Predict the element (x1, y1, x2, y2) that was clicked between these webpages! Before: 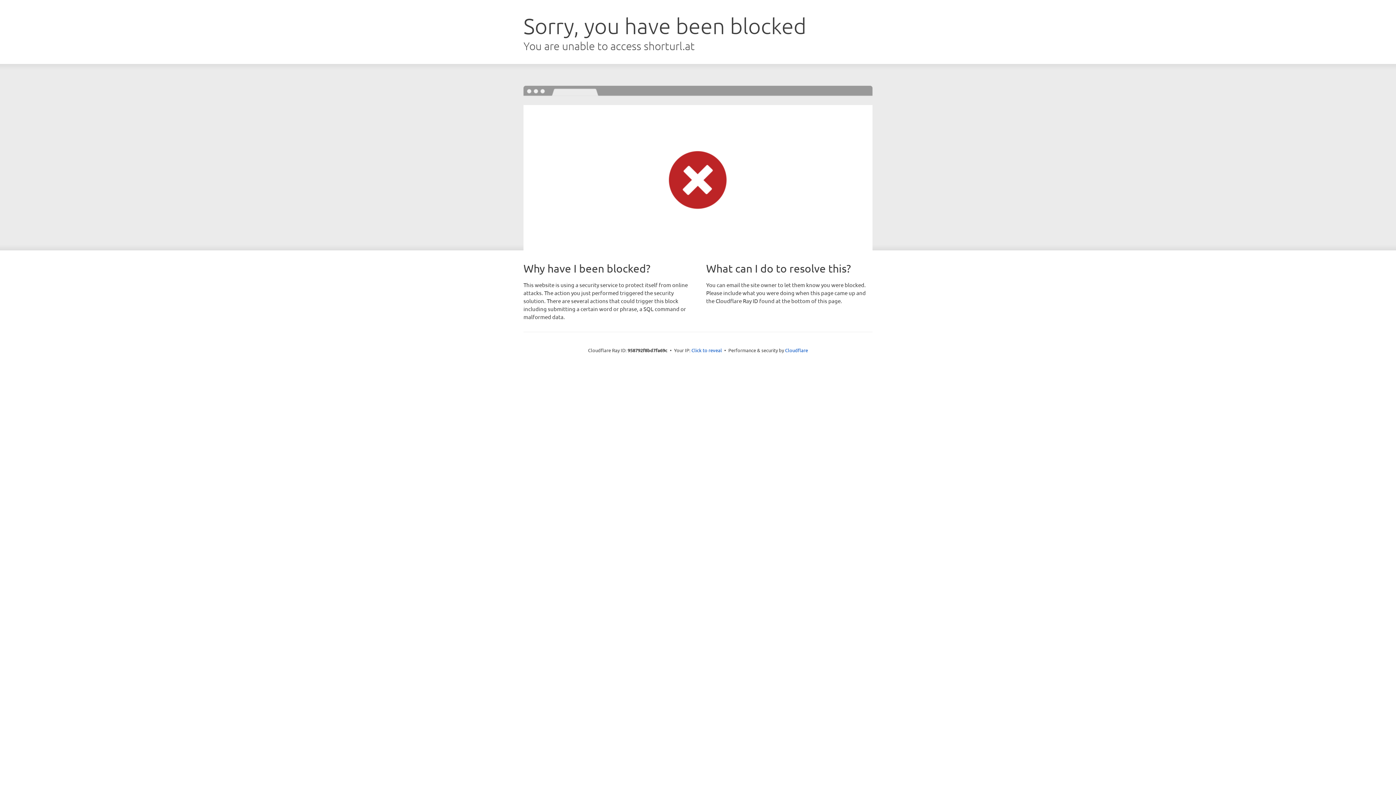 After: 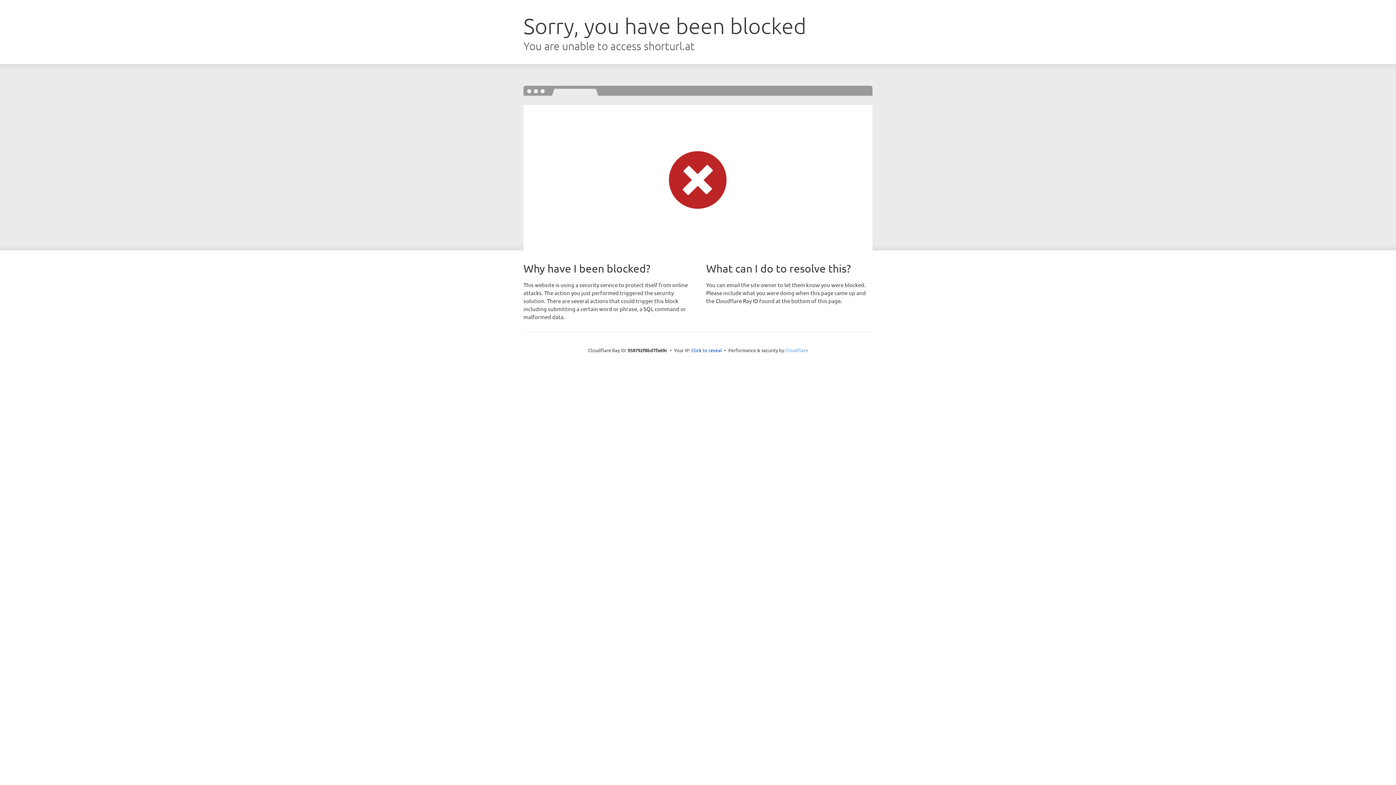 Action: label: Cloudflare bbox: (785, 347, 808, 353)